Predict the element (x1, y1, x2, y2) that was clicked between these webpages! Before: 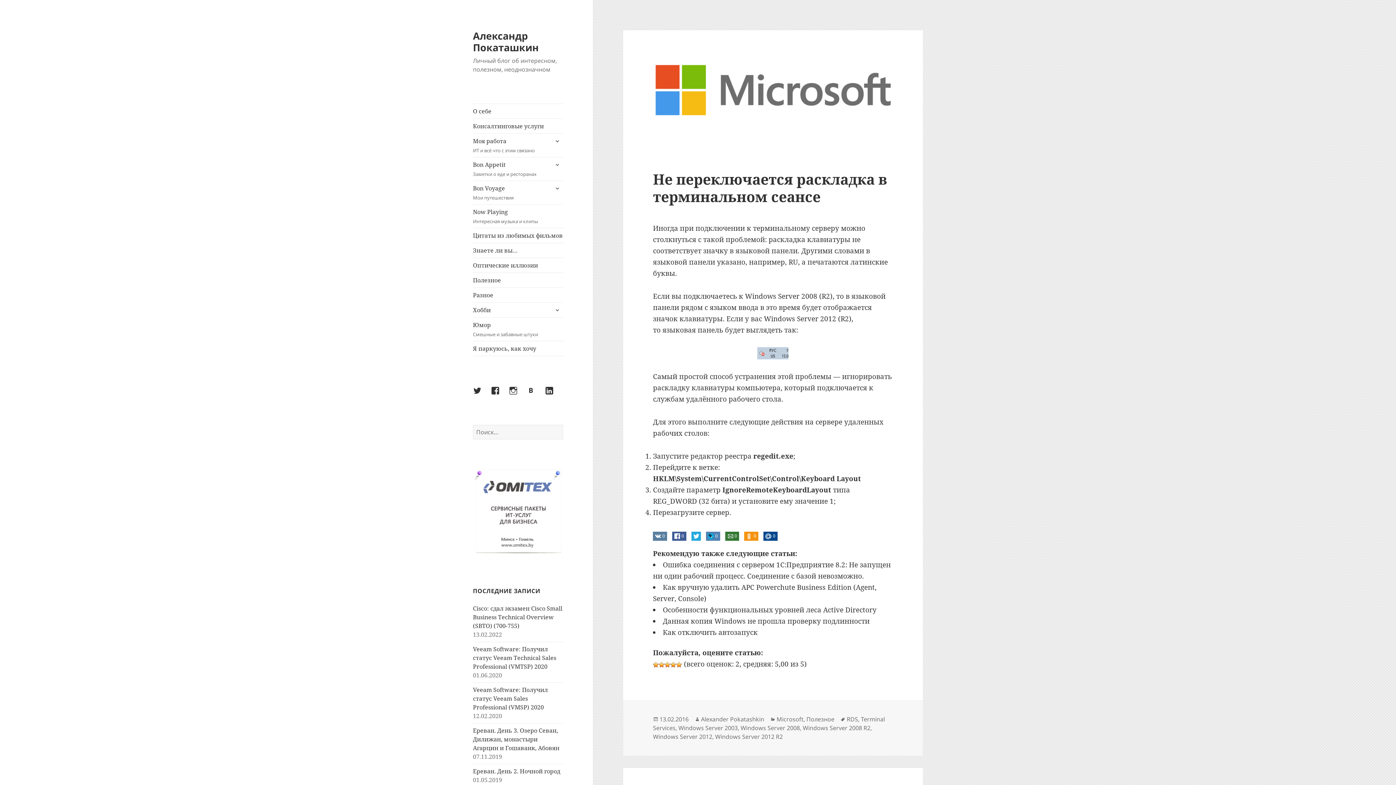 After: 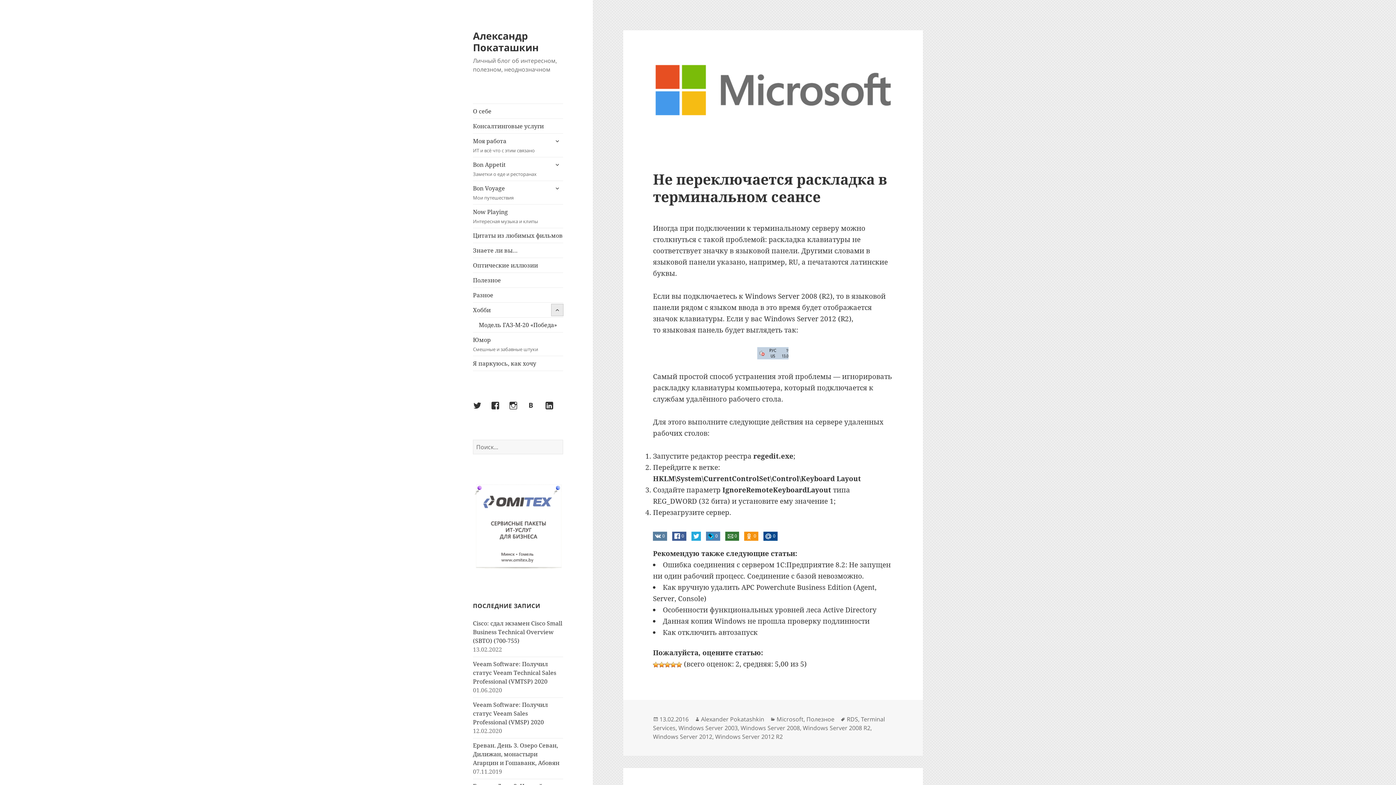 Action: label: раскрыть дочернее меню bbox: (551, 304, 563, 316)